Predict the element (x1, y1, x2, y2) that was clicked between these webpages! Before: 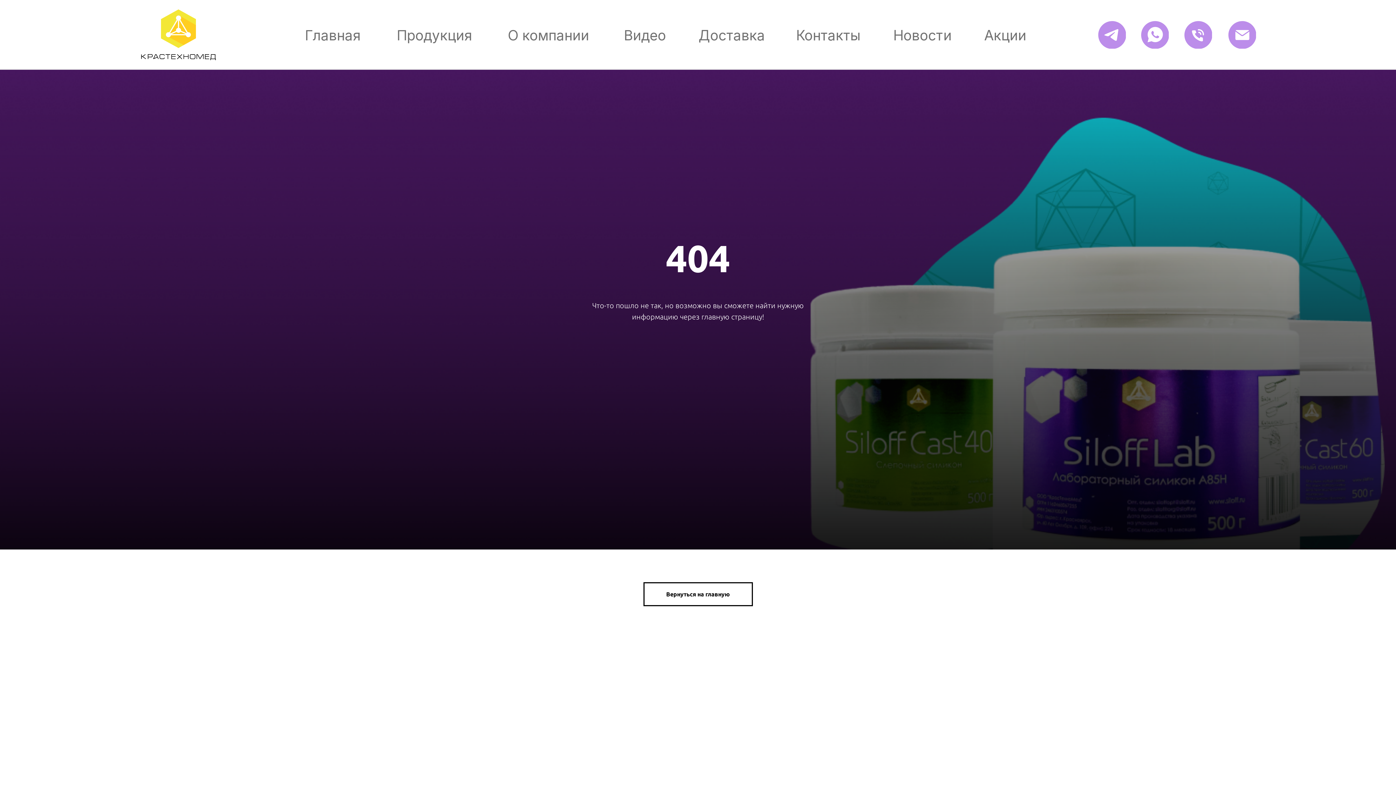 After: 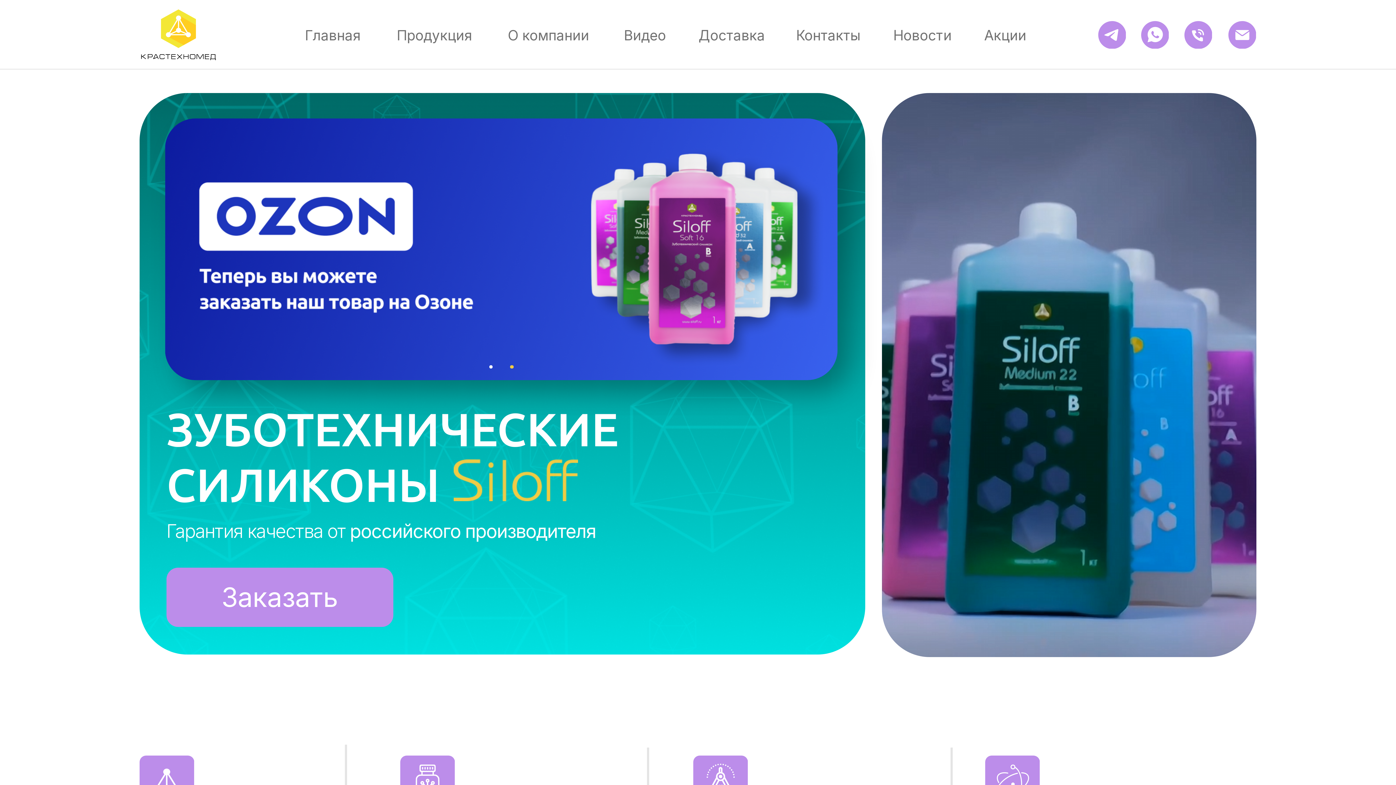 Action: label: Вернуться на главную bbox: (643, 582, 752, 606)